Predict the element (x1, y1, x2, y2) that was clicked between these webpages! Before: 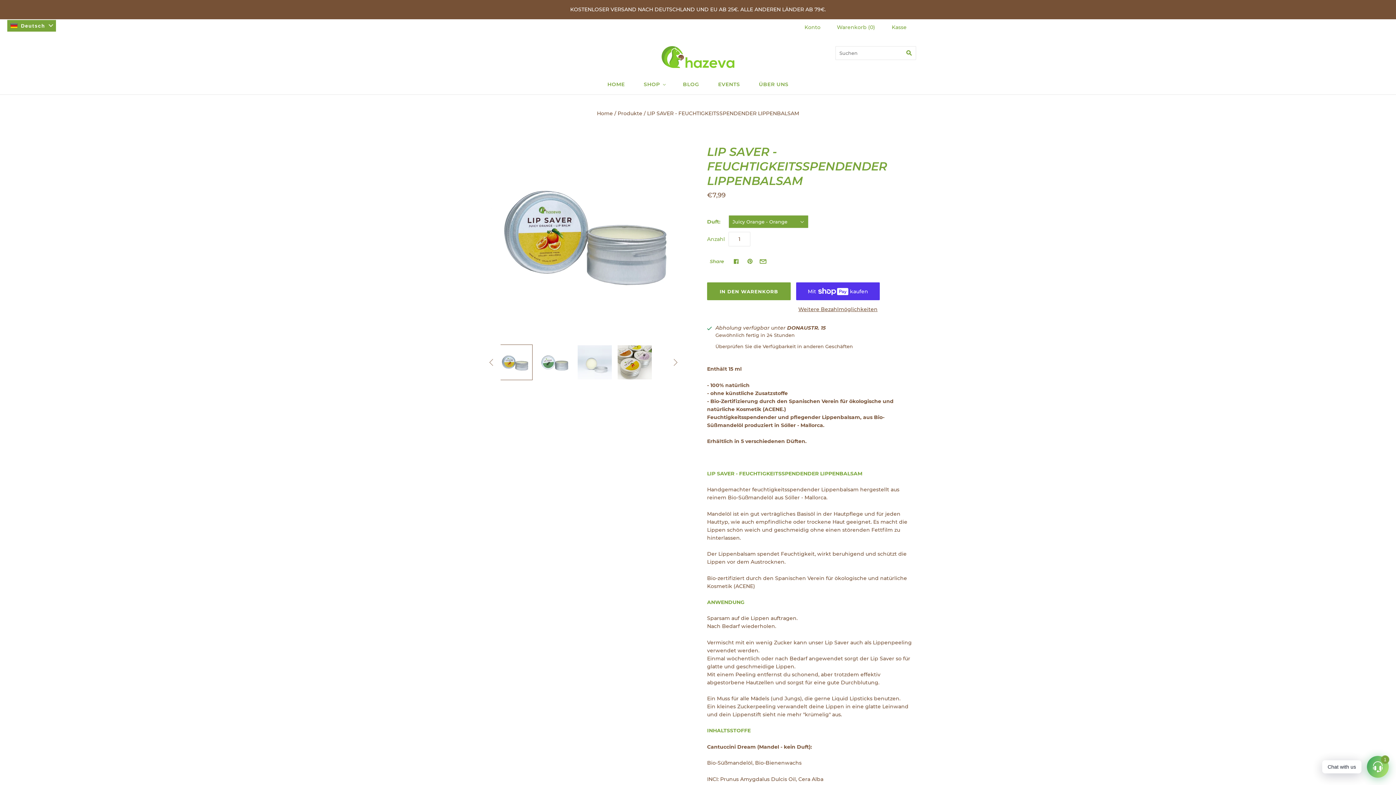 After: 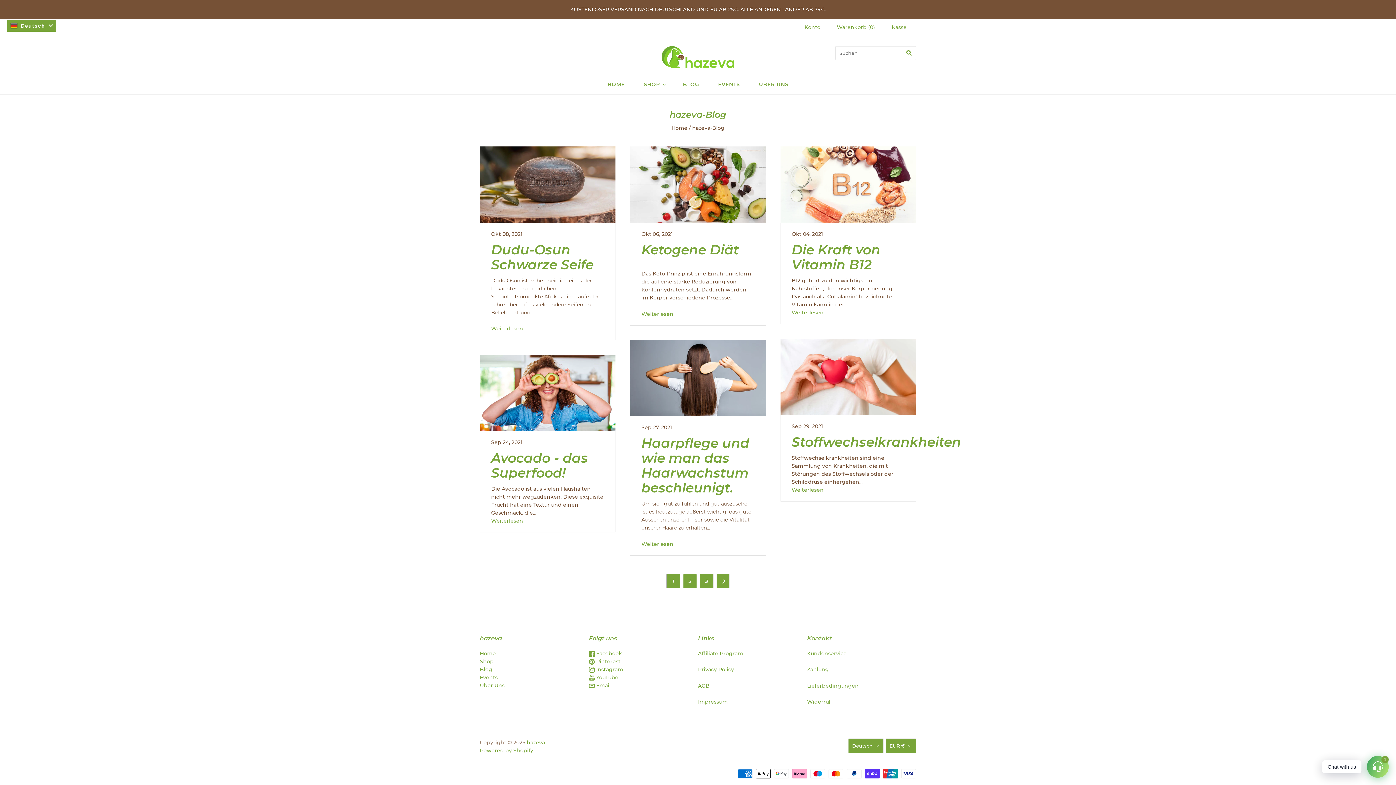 Action: bbox: (673, 73, 708, 94) label: BLOG